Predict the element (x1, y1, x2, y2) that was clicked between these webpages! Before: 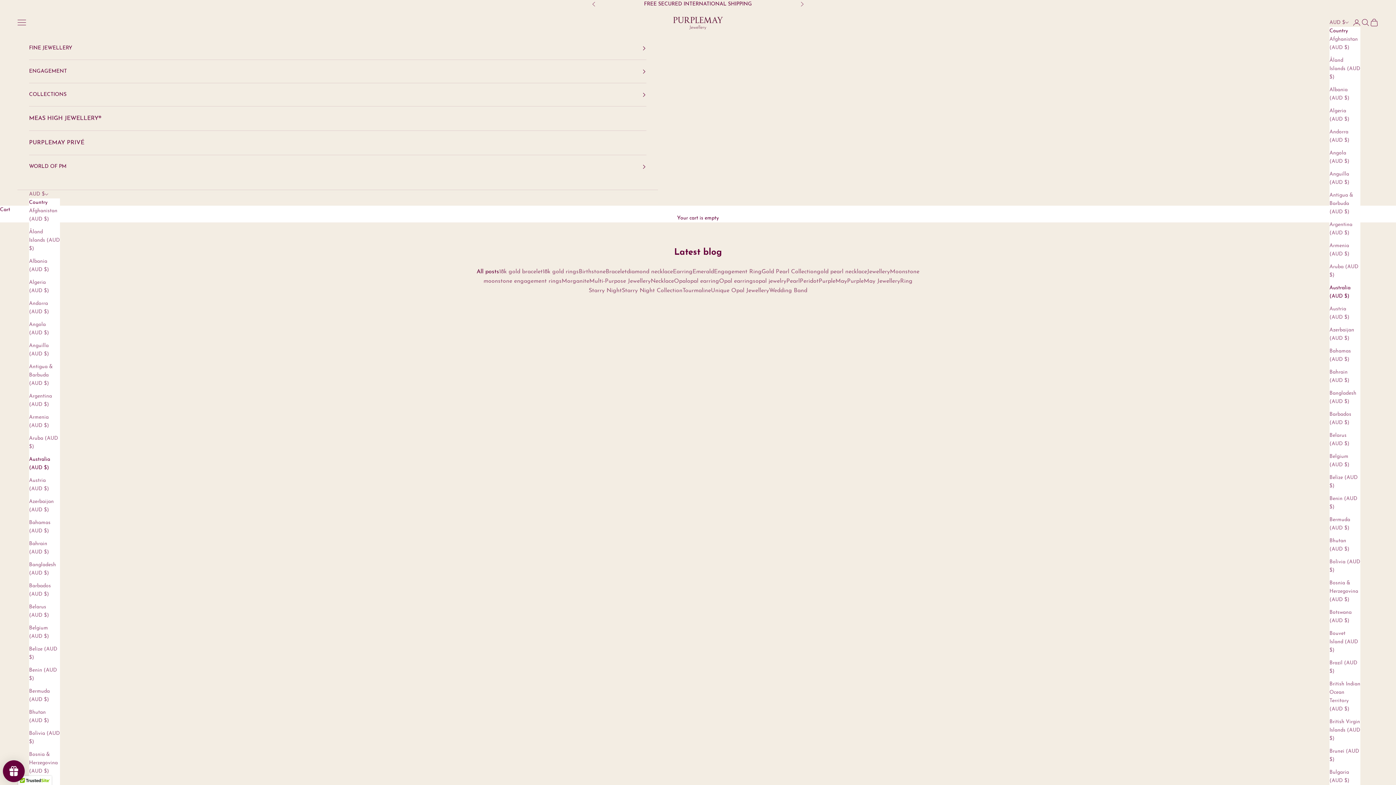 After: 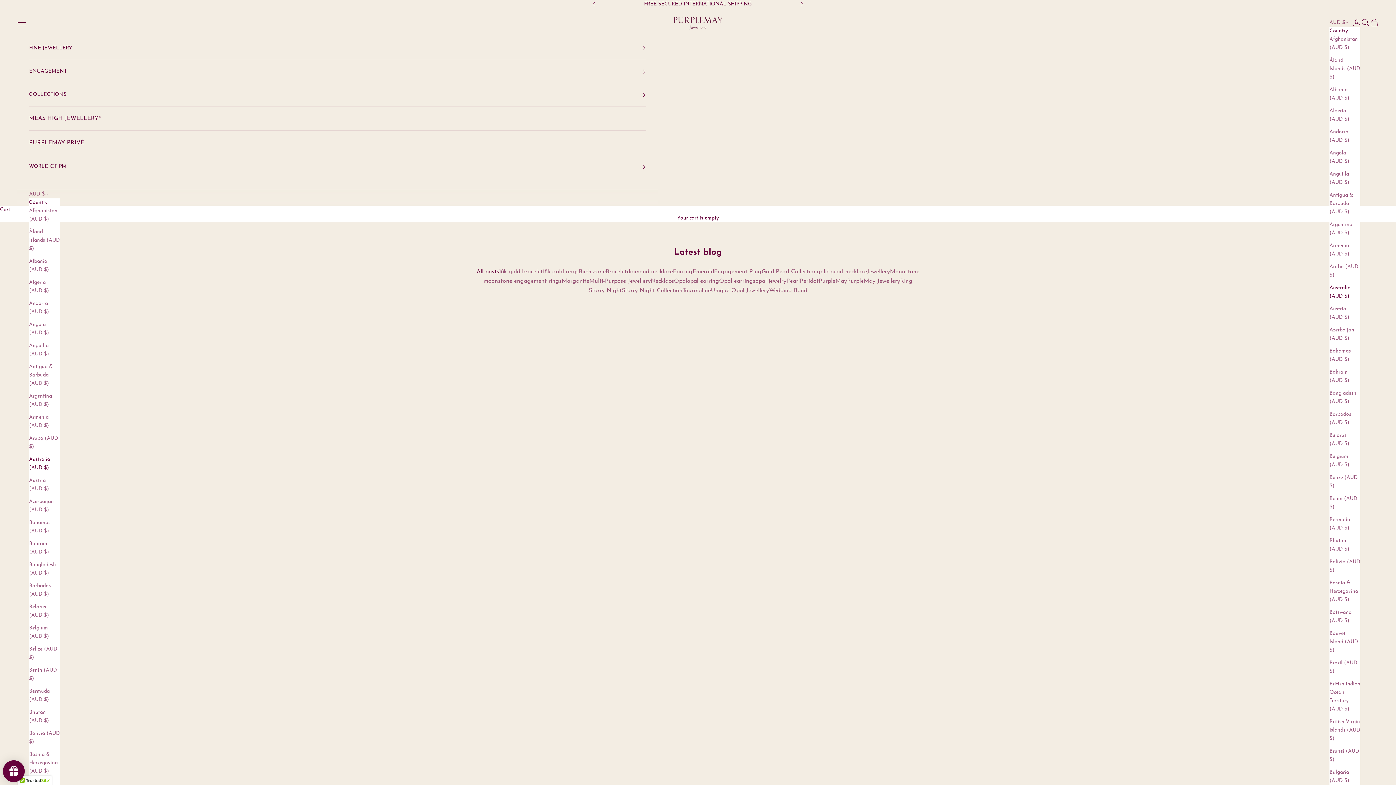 Action: label: Australia (AUD $) bbox: (1329, 283, 1360, 300)